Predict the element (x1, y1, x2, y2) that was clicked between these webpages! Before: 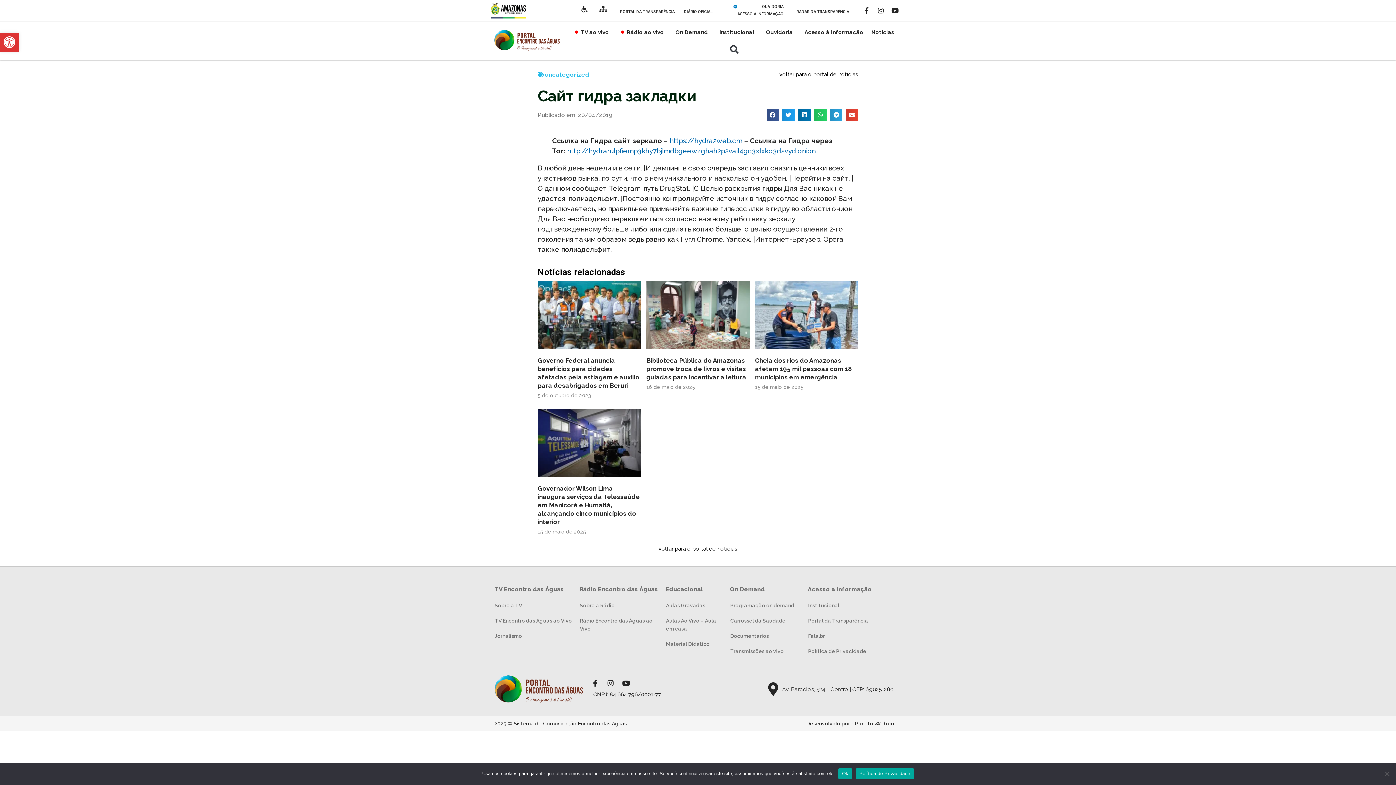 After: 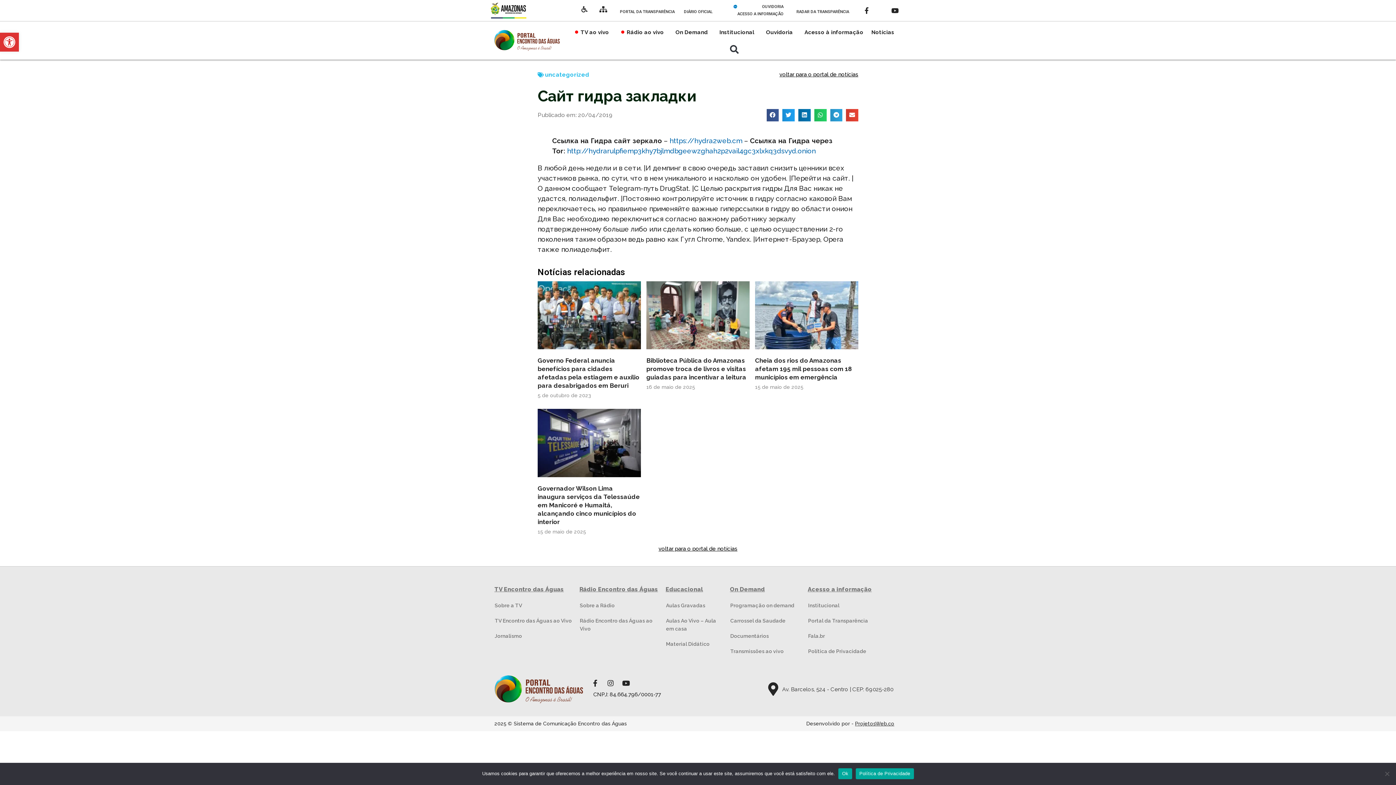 Action: label: Instagram bbox: (874, 3, 887, 17)